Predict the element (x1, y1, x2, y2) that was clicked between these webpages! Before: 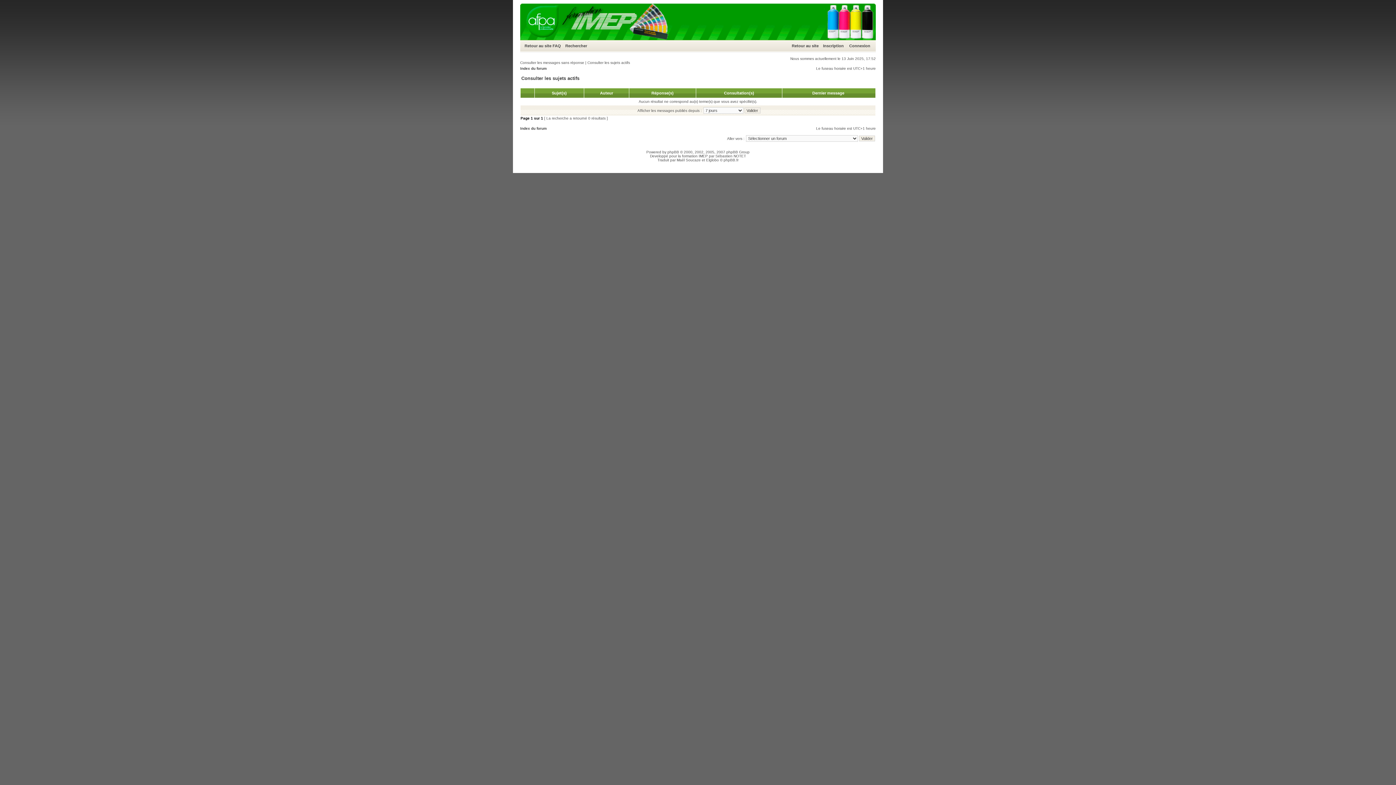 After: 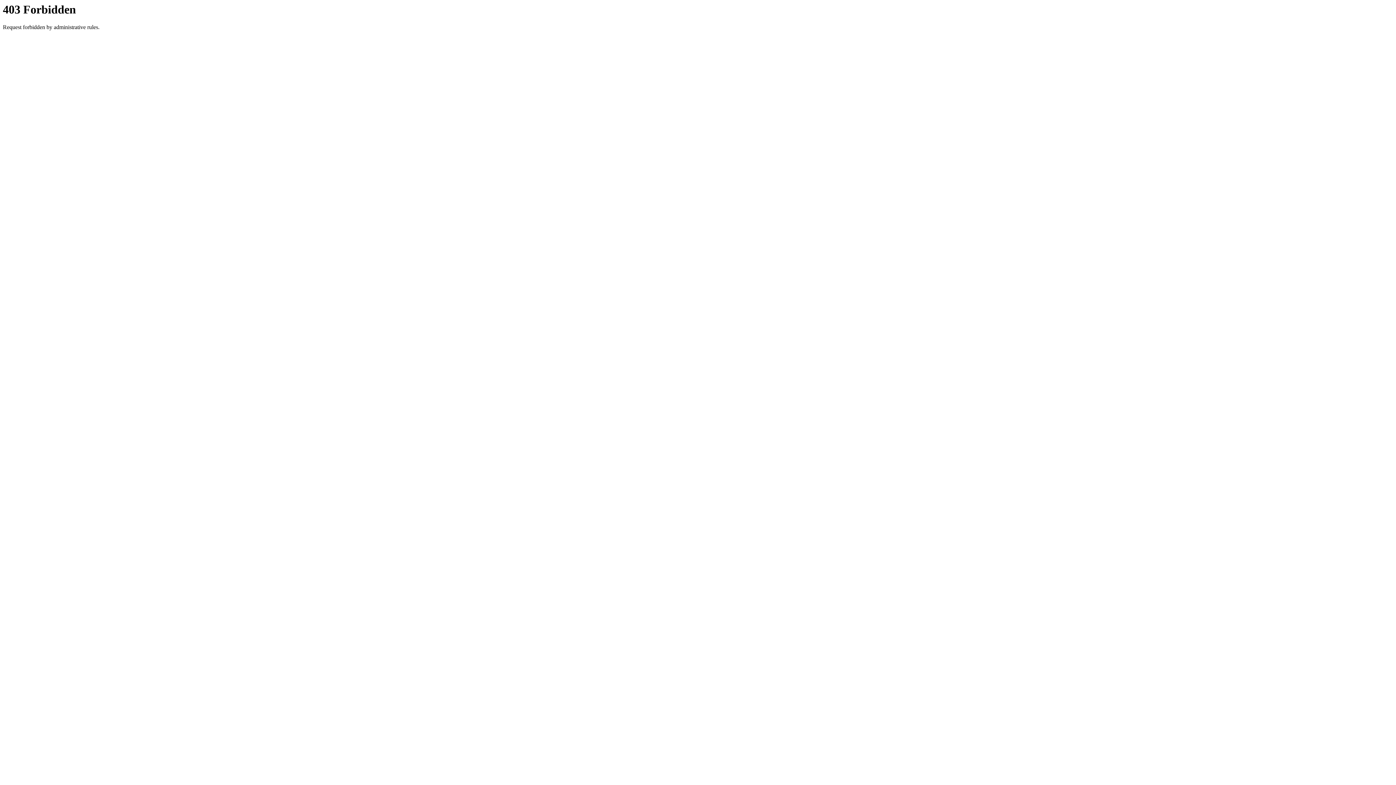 Action: label: phpBB.fr bbox: (723, 158, 738, 162)